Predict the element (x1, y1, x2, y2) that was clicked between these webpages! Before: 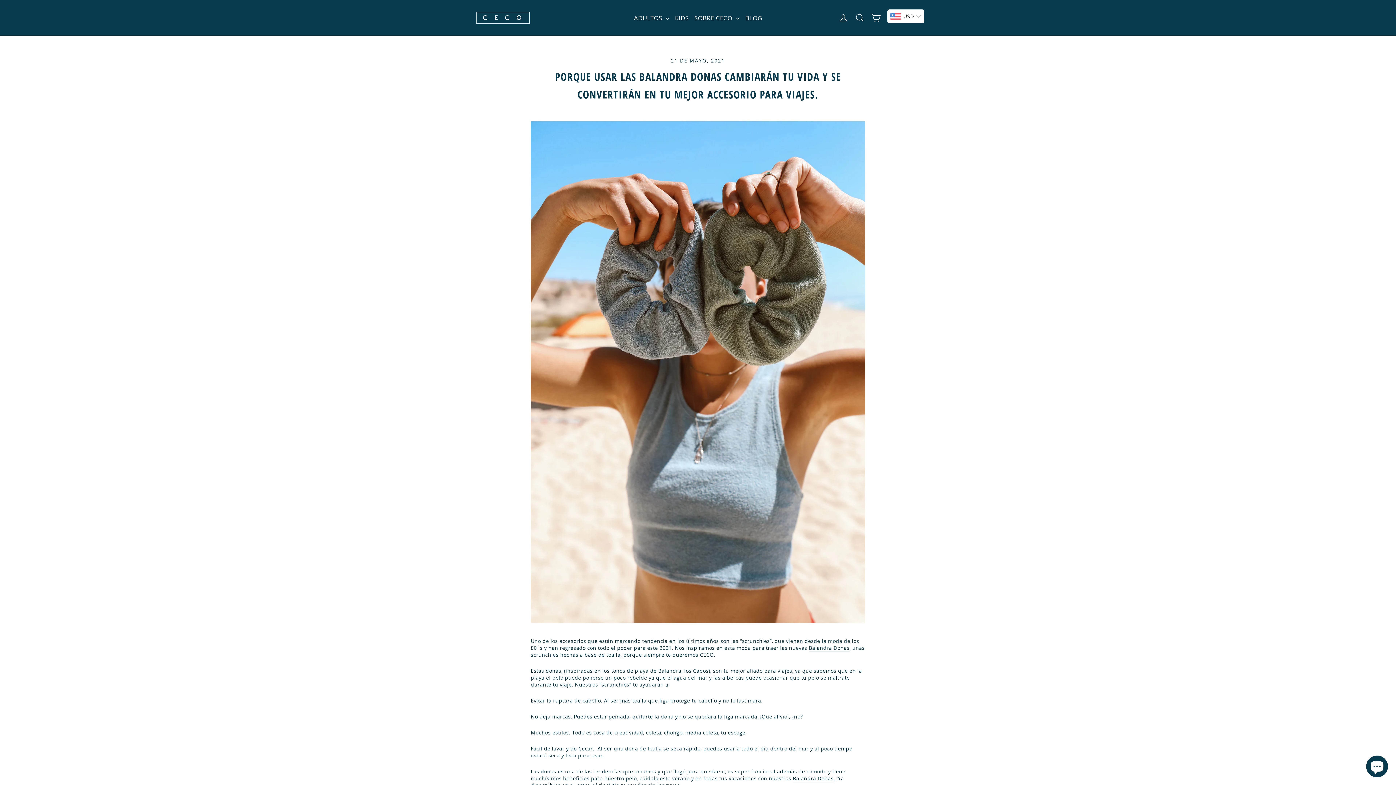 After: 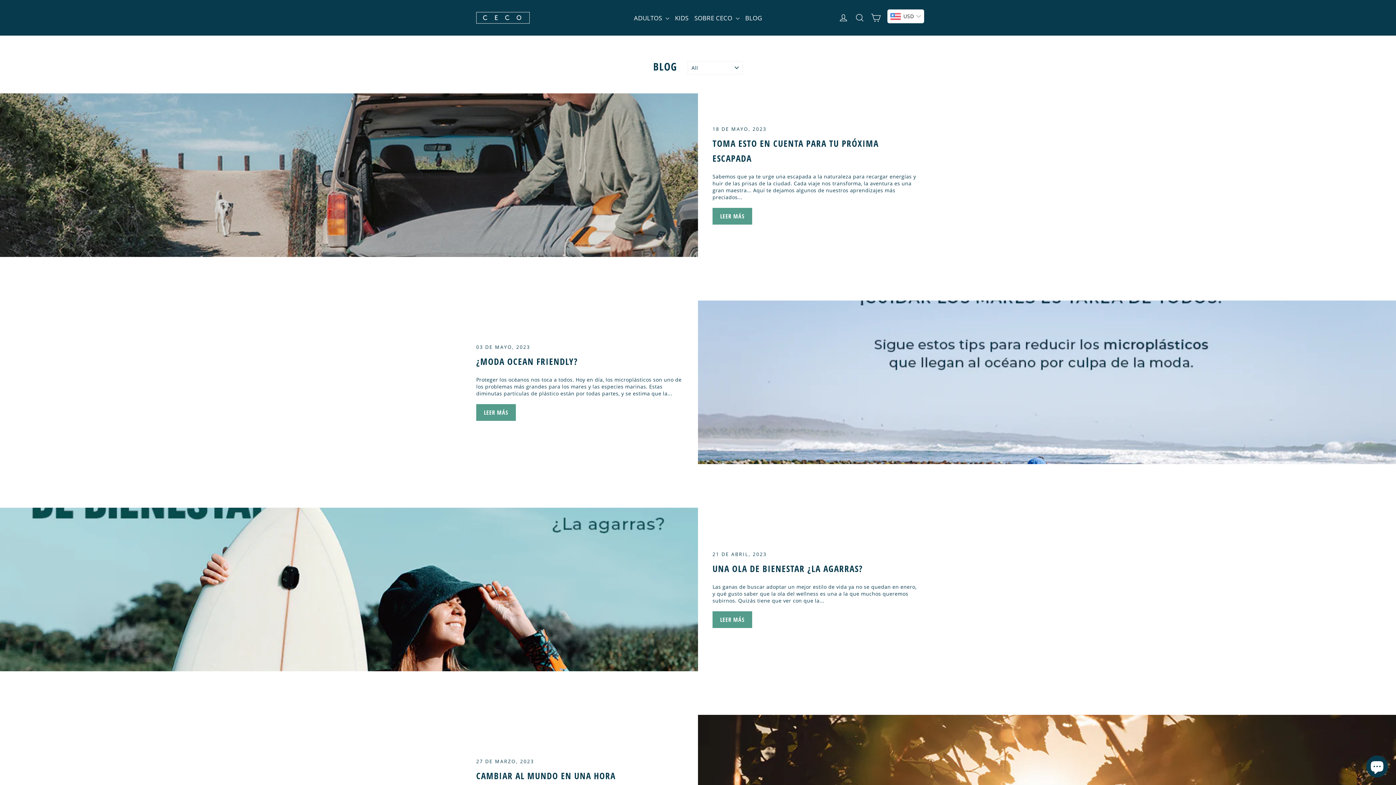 Action: bbox: (742, 10, 765, 25) label: BLOG